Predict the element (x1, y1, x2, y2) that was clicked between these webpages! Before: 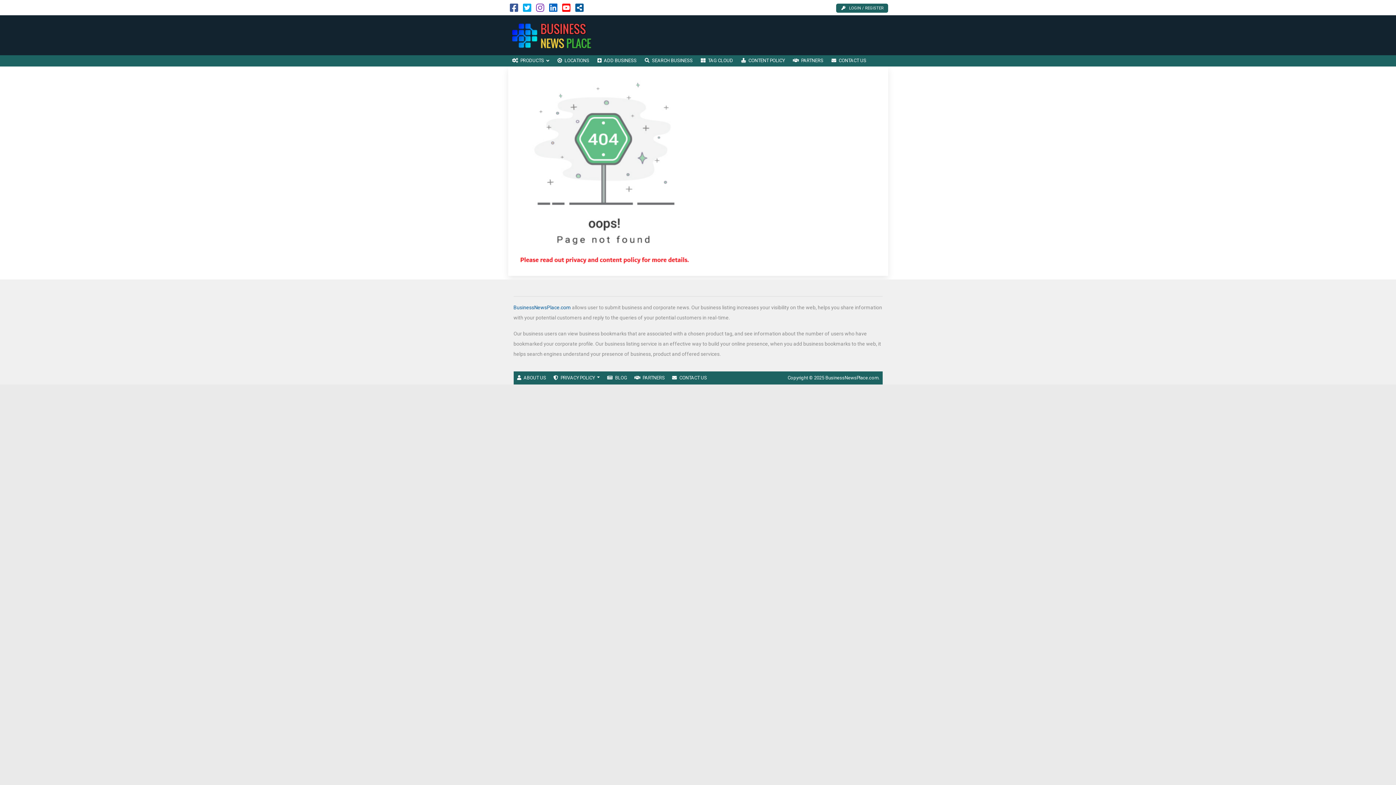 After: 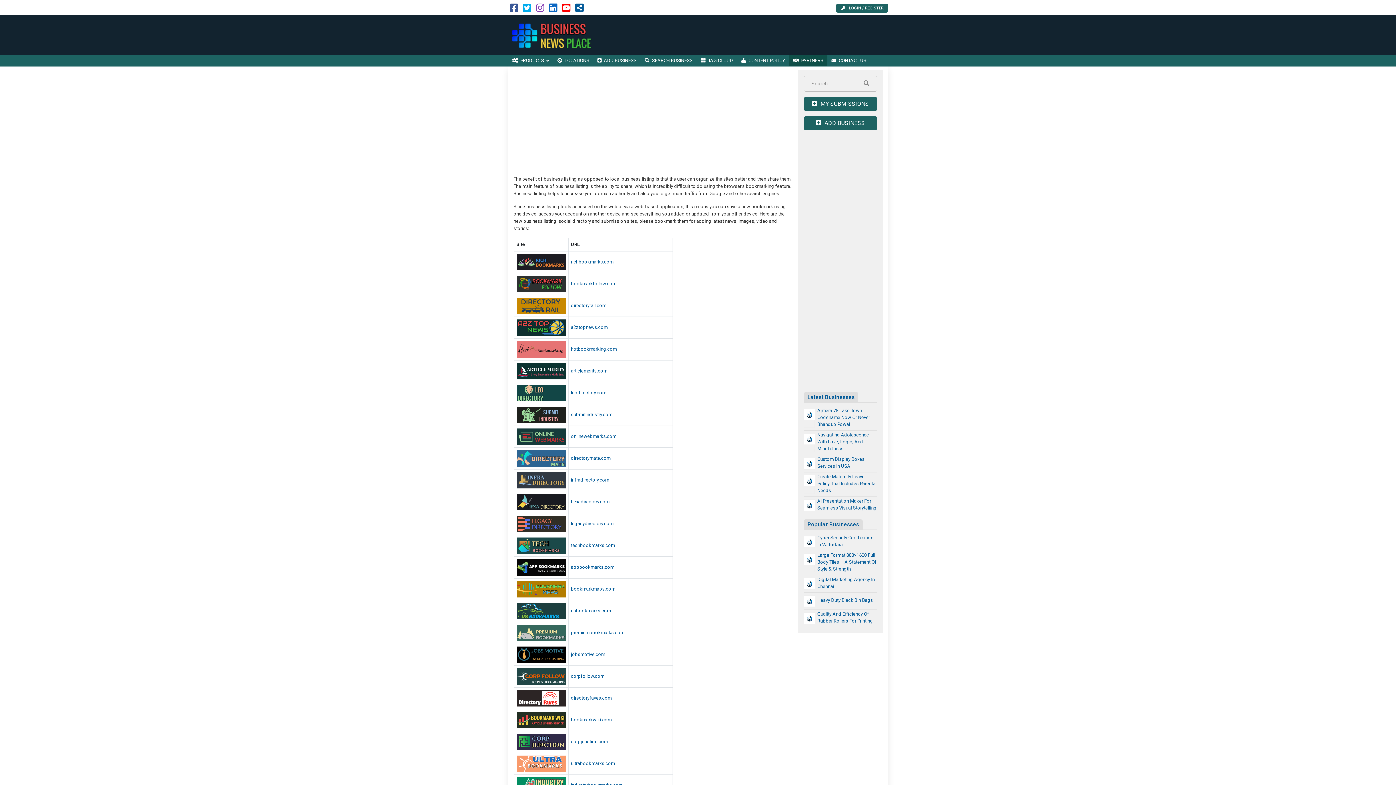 Action: bbox: (630, 371, 668, 384) label: PARTNERS